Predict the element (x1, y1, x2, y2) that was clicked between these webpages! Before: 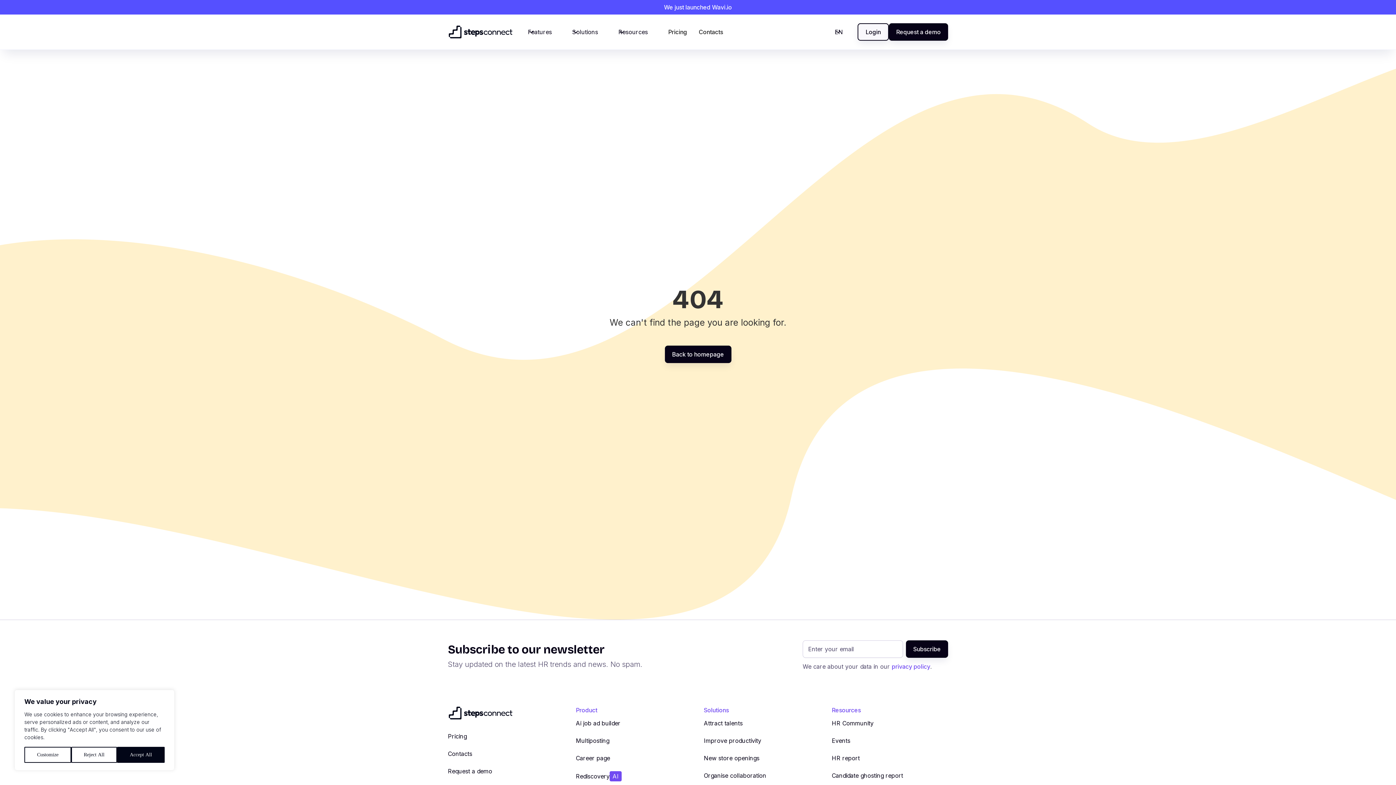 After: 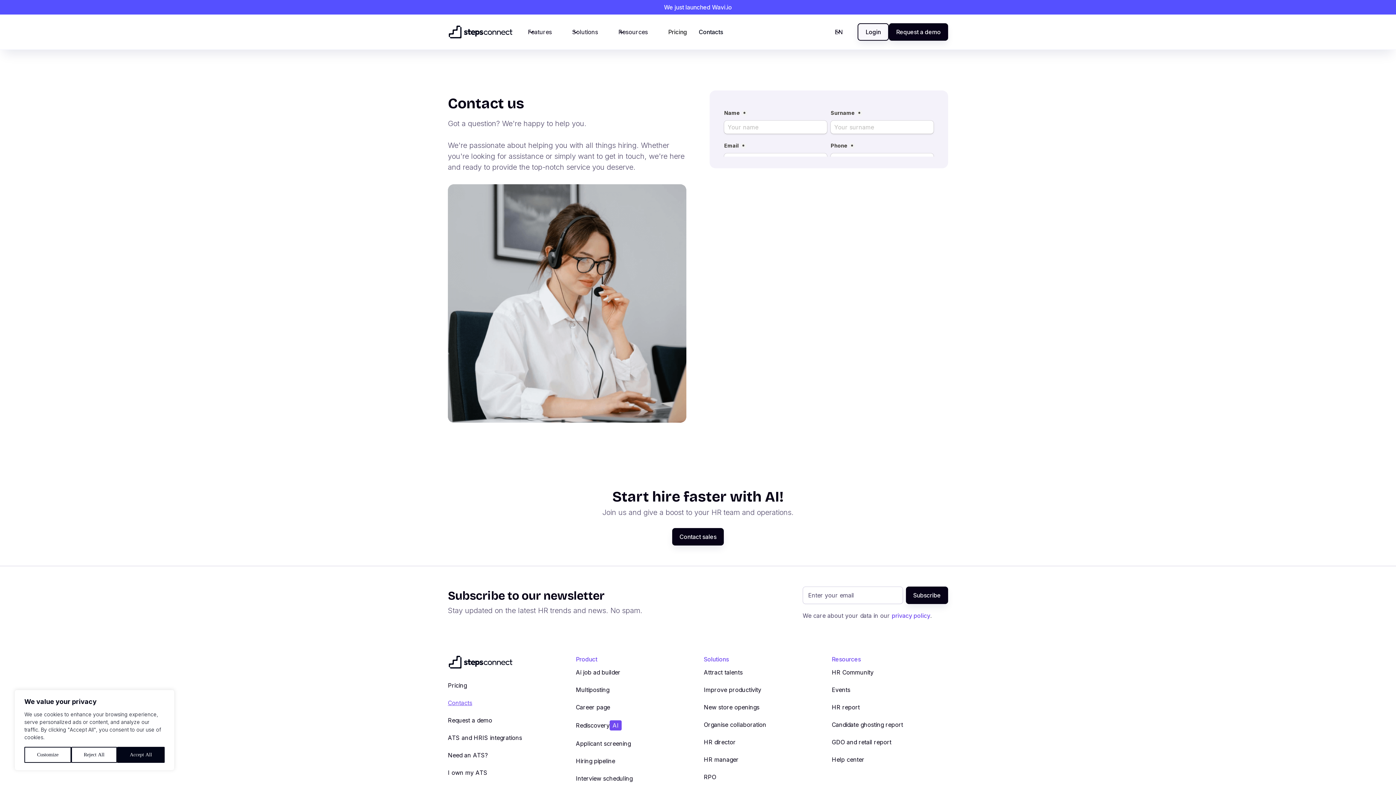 Action: bbox: (448, 745, 564, 762) label: Contacts